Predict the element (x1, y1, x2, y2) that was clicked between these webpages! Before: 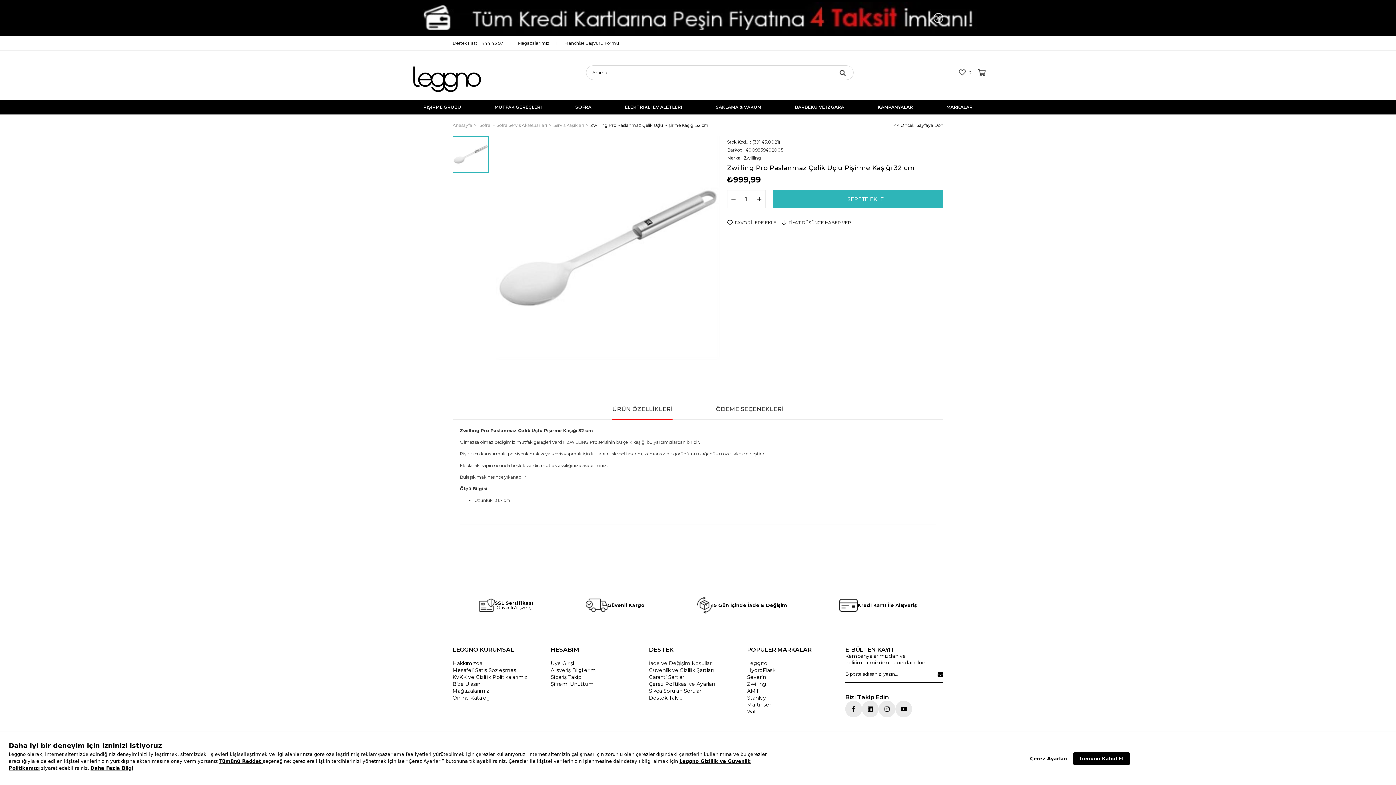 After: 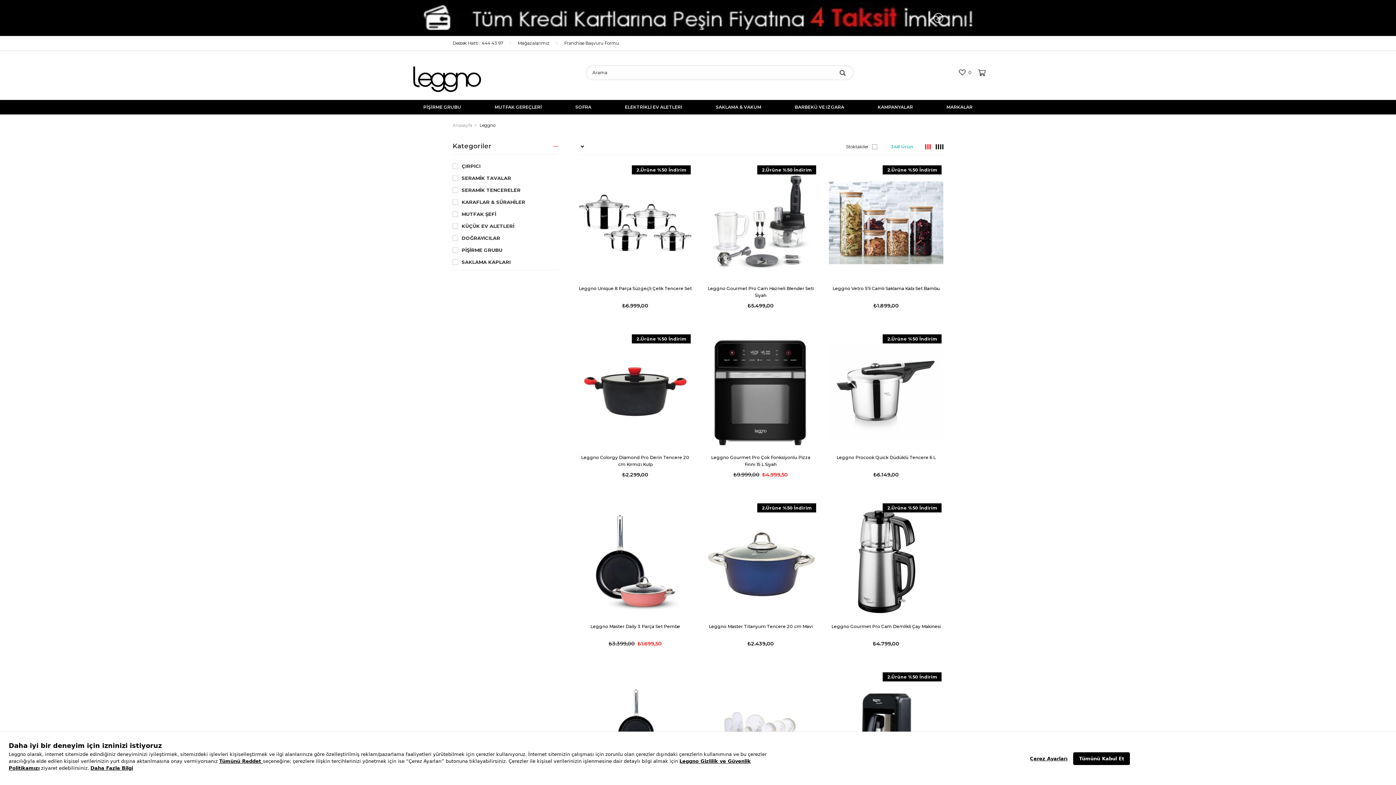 Action: label: Leggno bbox: (747, 660, 767, 667)